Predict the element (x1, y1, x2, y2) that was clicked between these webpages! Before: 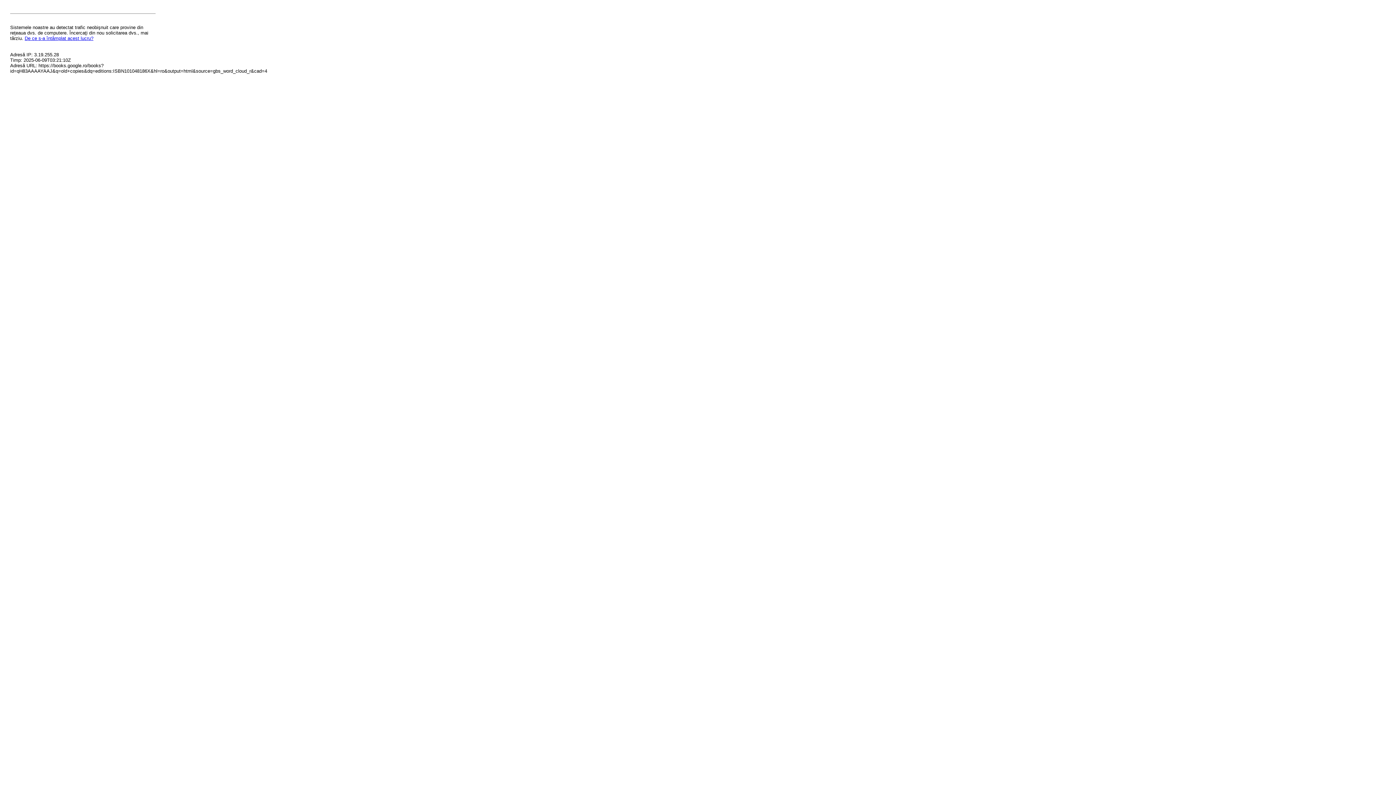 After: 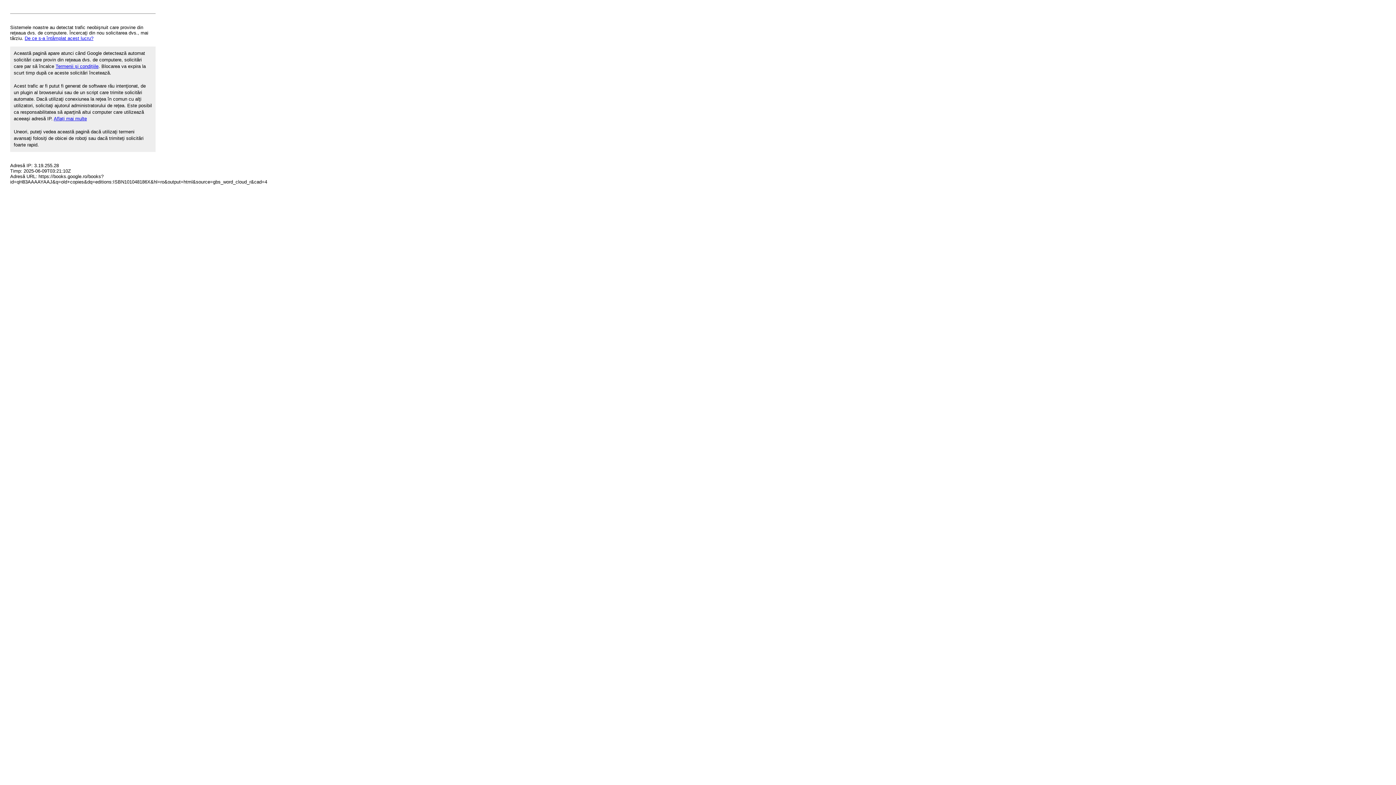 Action: bbox: (24, 35, 93, 41) label: De ce s-a întâmplat acest lucru?